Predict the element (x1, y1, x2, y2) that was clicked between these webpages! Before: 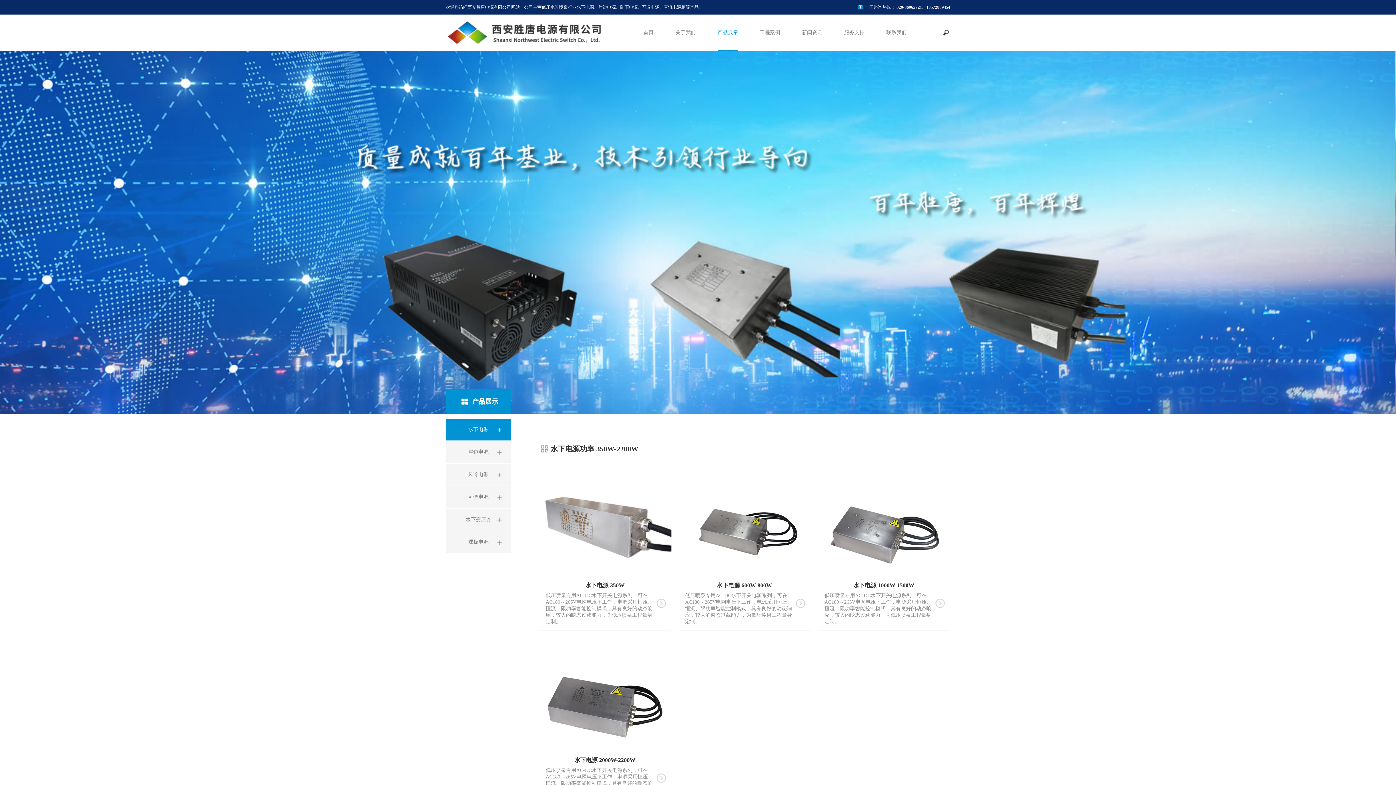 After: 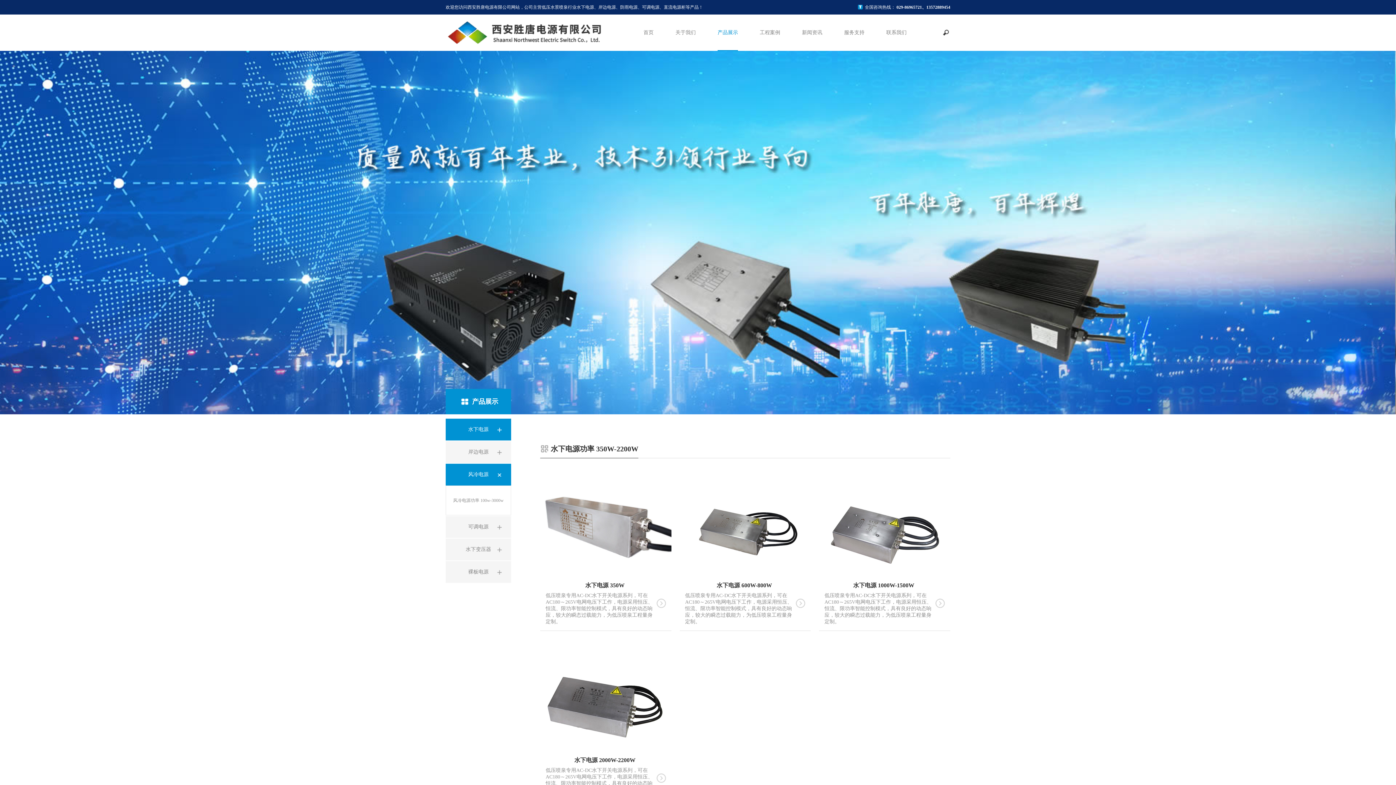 Action: bbox: (445, 464, 511, 485) label: 风冷电源